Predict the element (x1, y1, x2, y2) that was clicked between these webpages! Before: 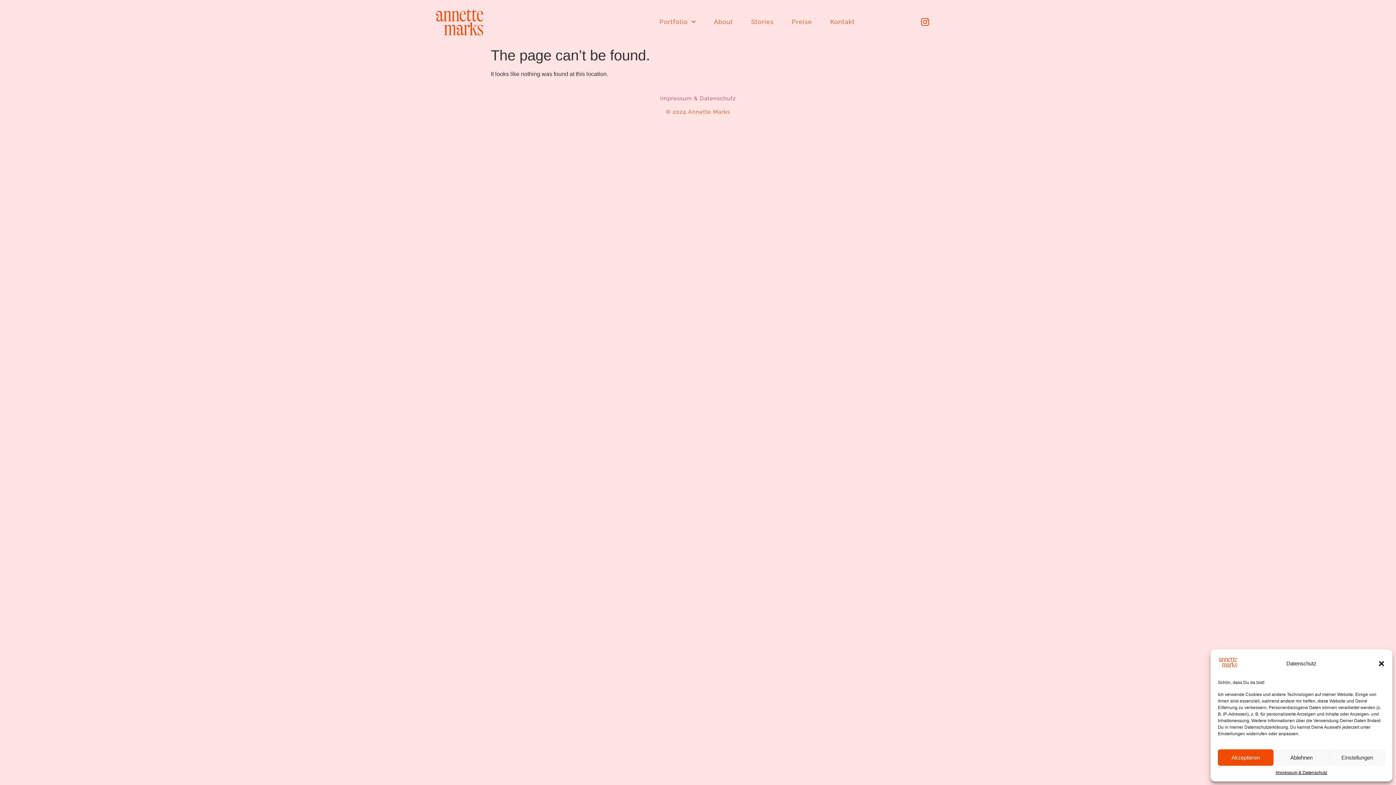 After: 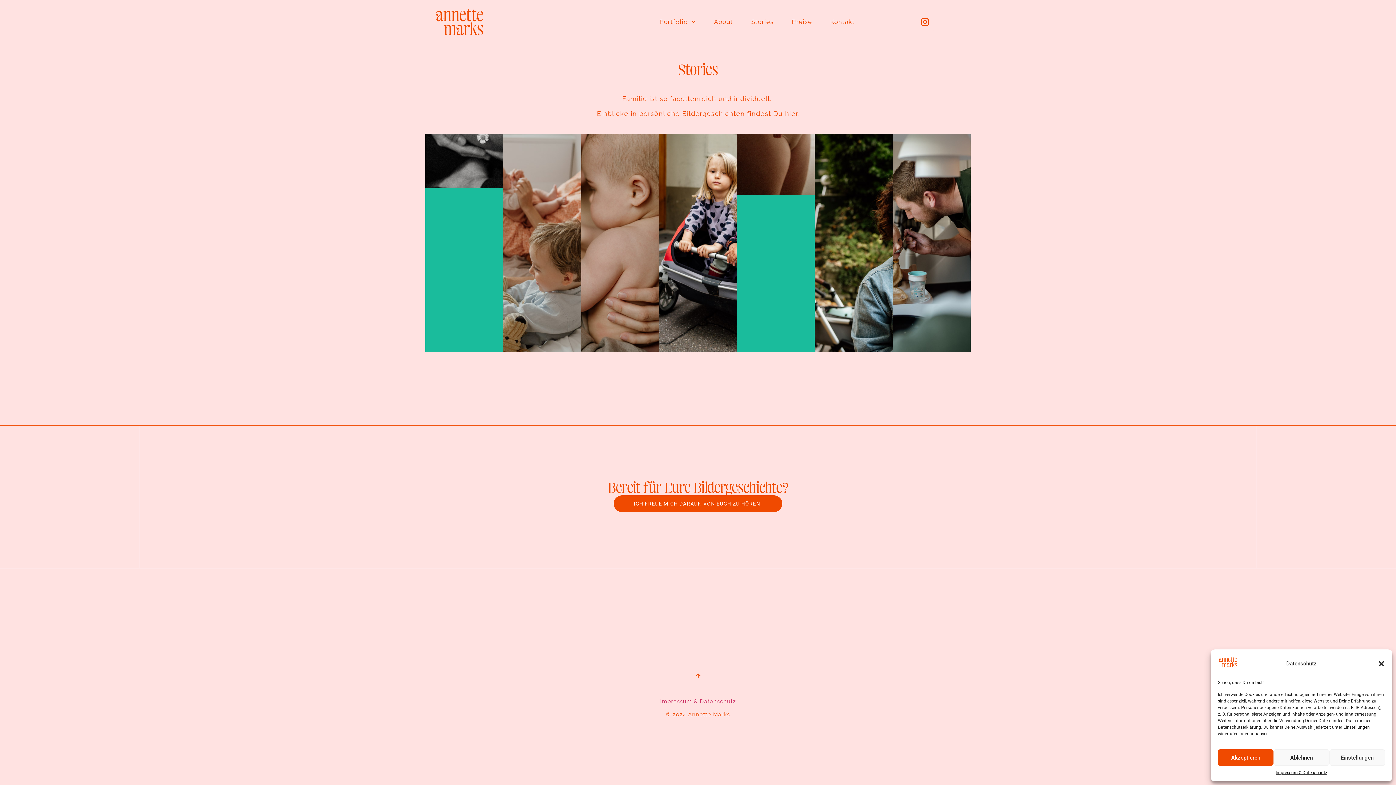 Action: bbox: (751, 17, 773, 26) label: Stories